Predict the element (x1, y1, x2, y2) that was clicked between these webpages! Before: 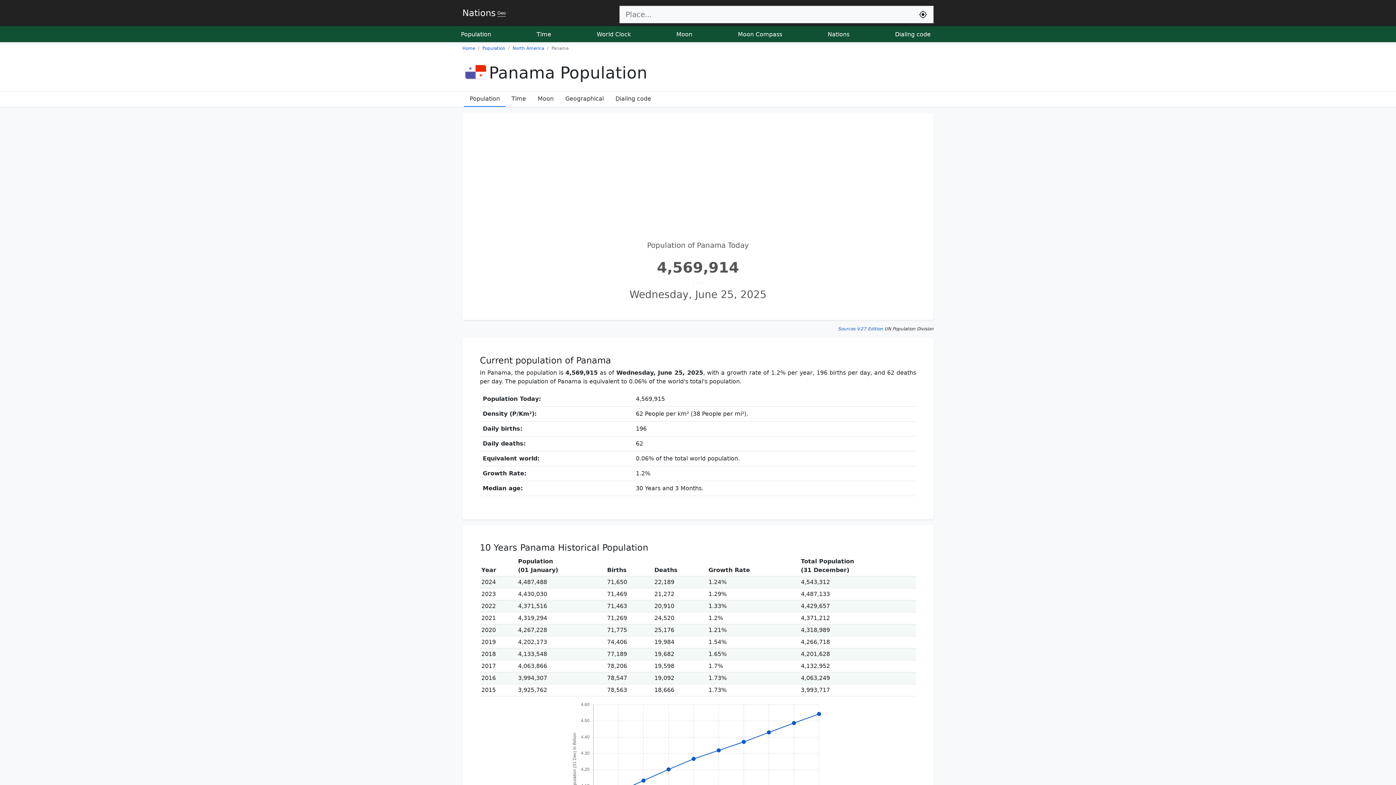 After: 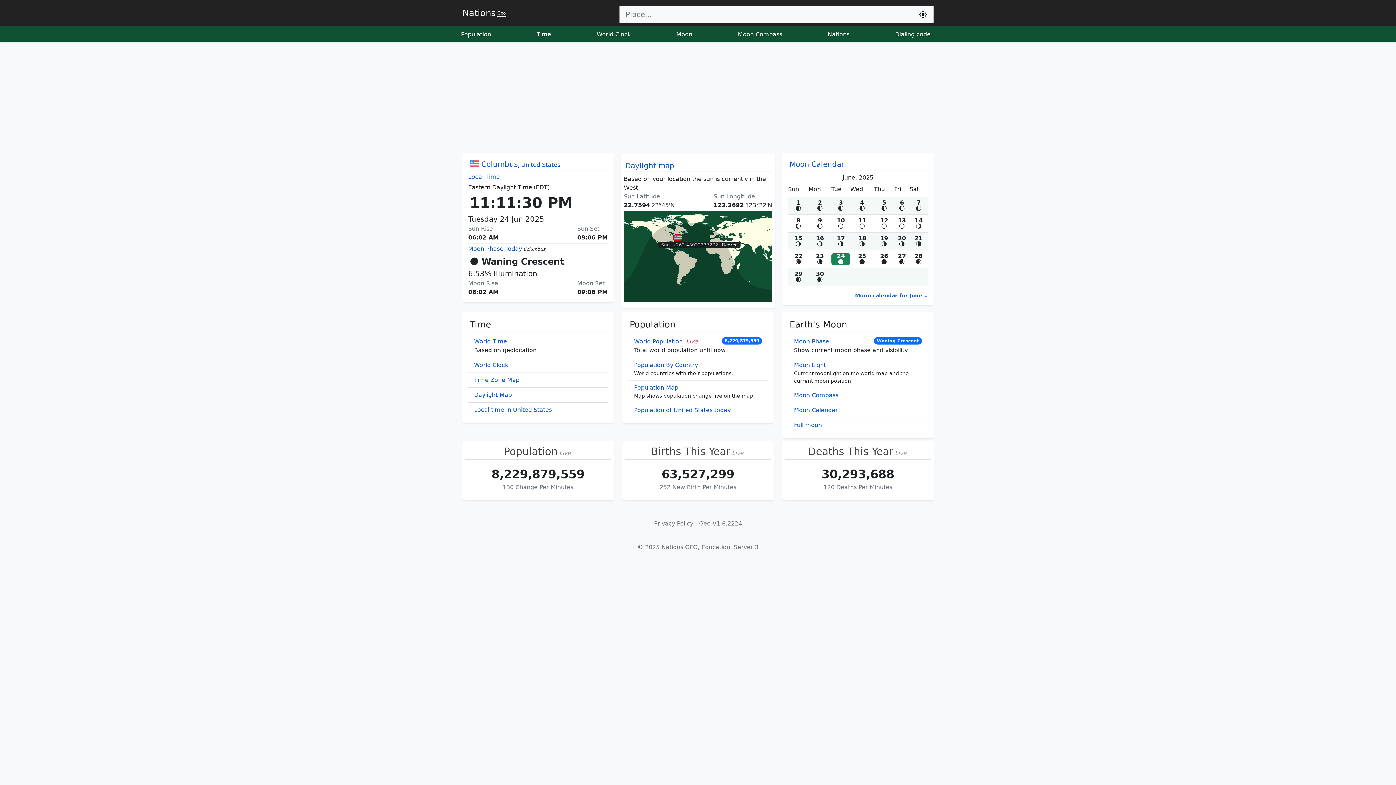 Action: bbox: (462, 2, 505, 23) label: Nations
Geo